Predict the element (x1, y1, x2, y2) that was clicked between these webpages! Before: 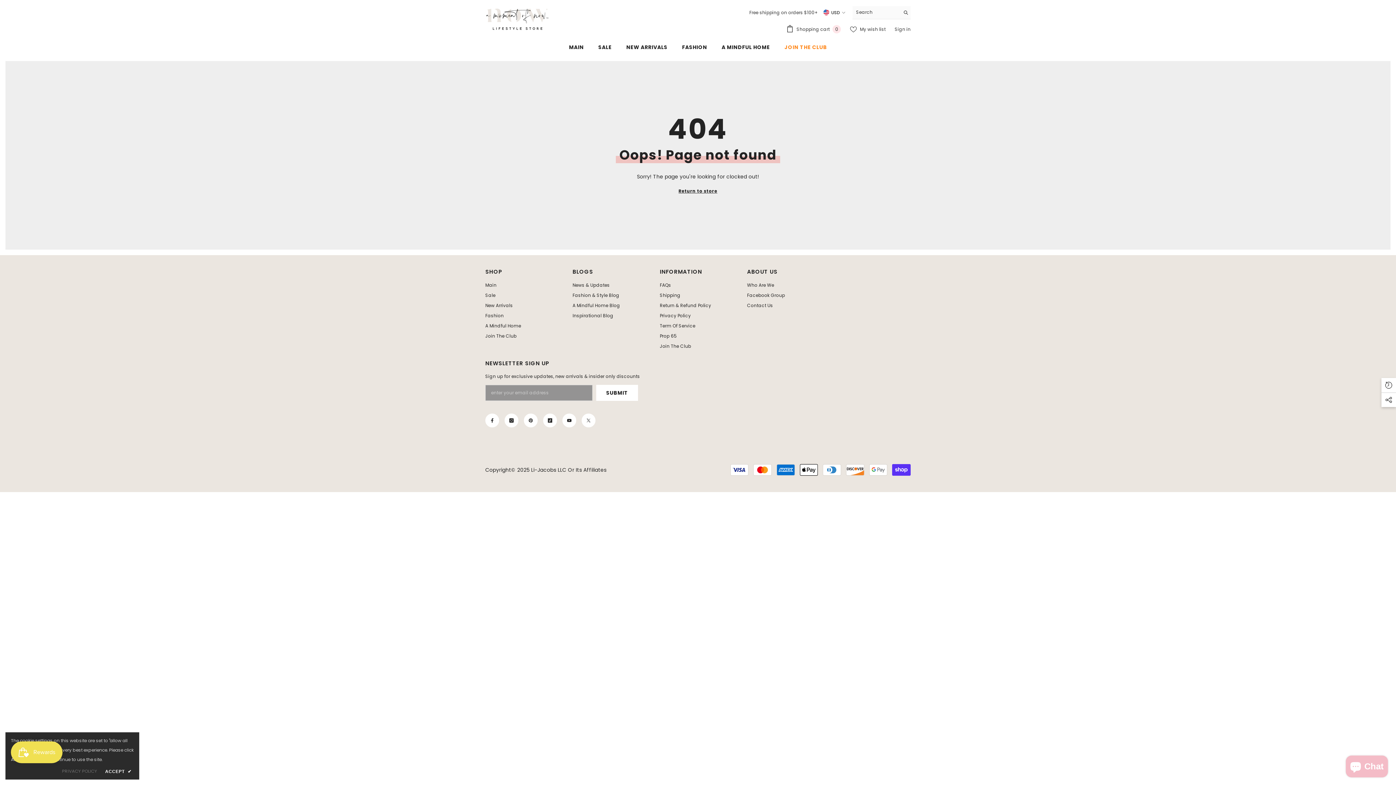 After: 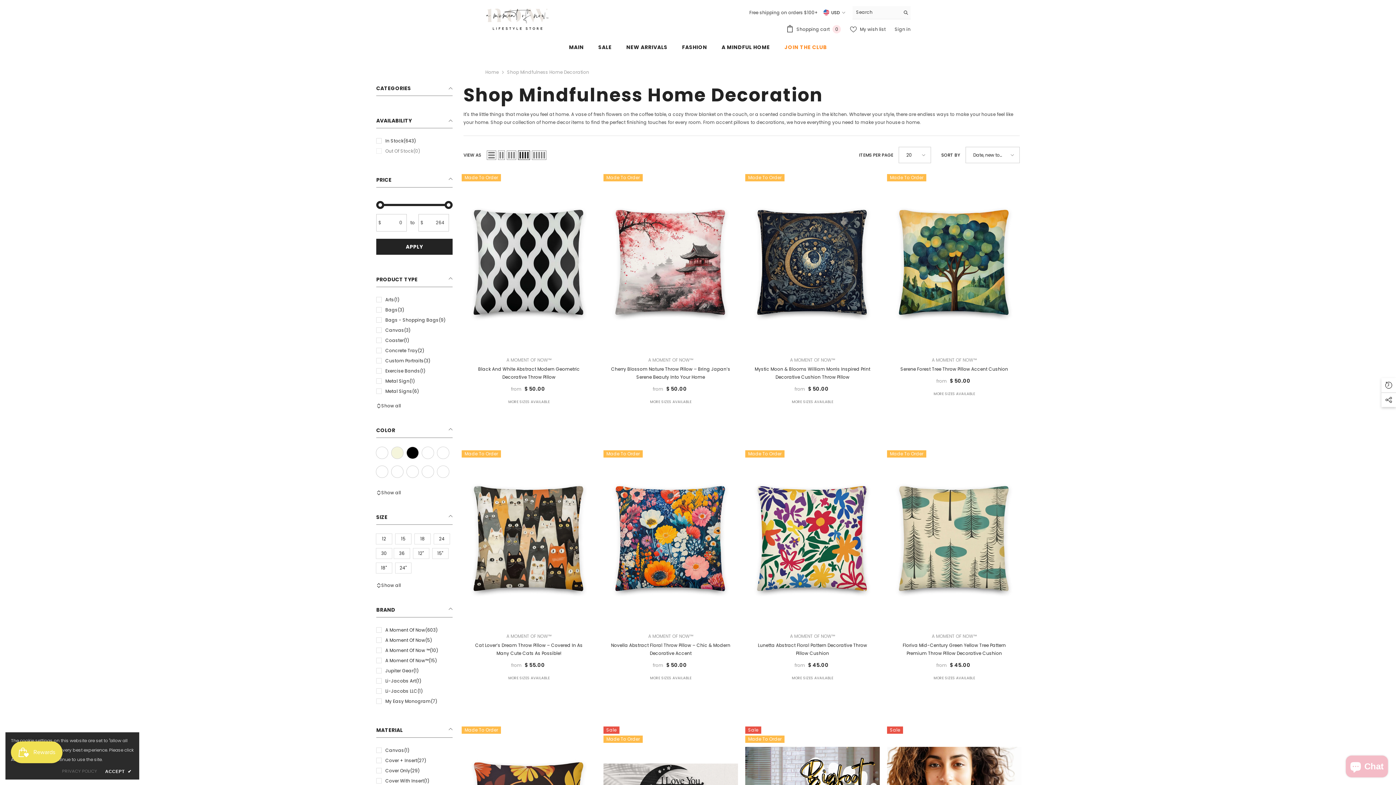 Action: bbox: (714, 43, 777, 55) label: A MINDFUL HOME